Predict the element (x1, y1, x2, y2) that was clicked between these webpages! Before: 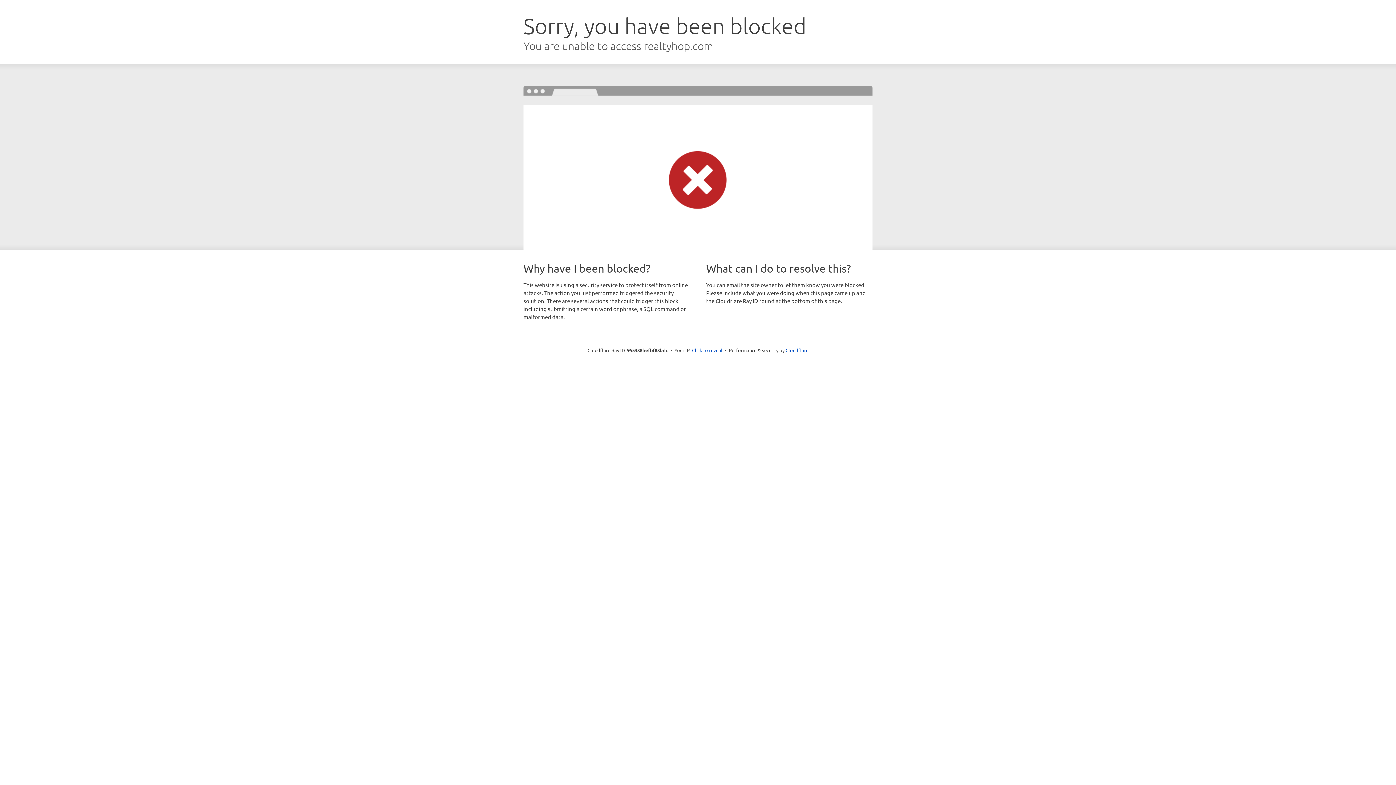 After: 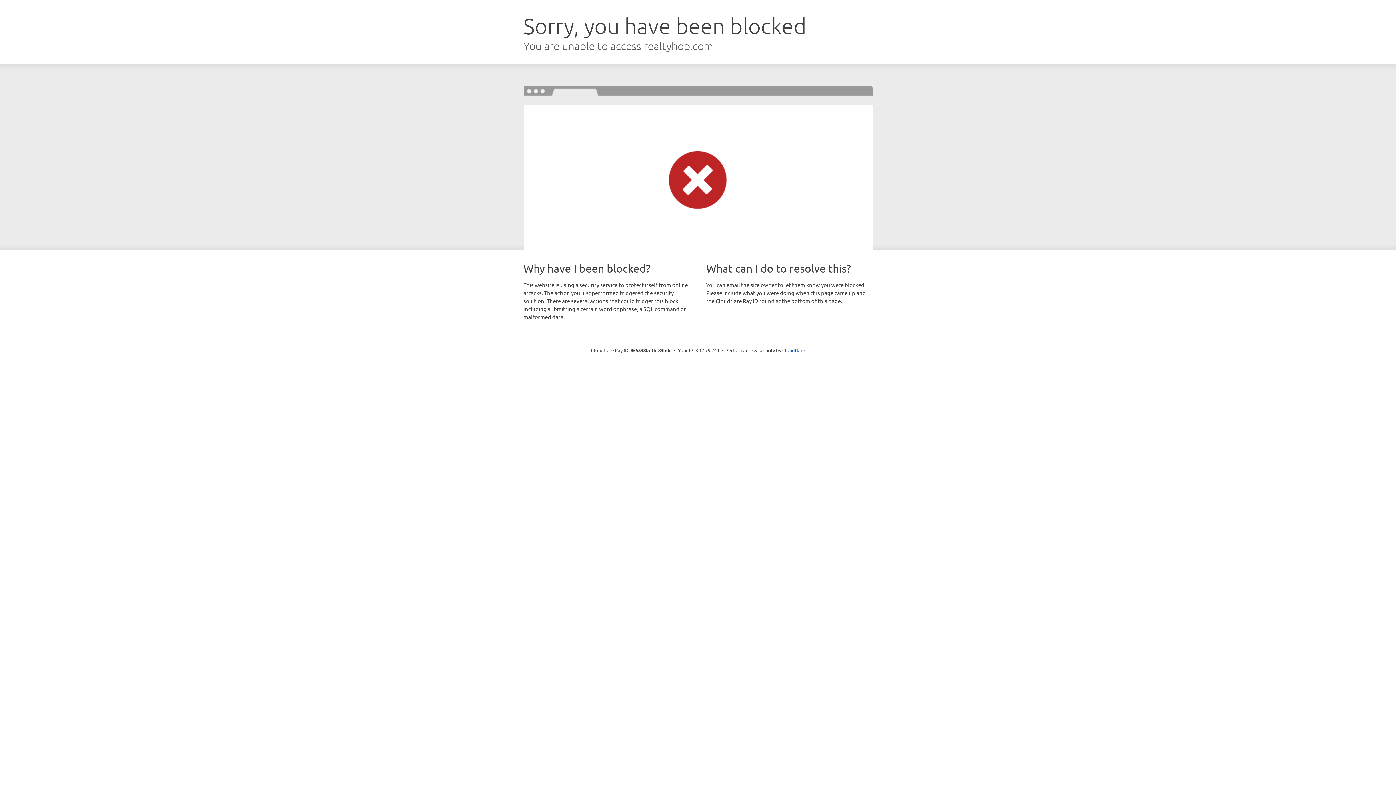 Action: label: Click to reveal bbox: (692, 346, 722, 353)